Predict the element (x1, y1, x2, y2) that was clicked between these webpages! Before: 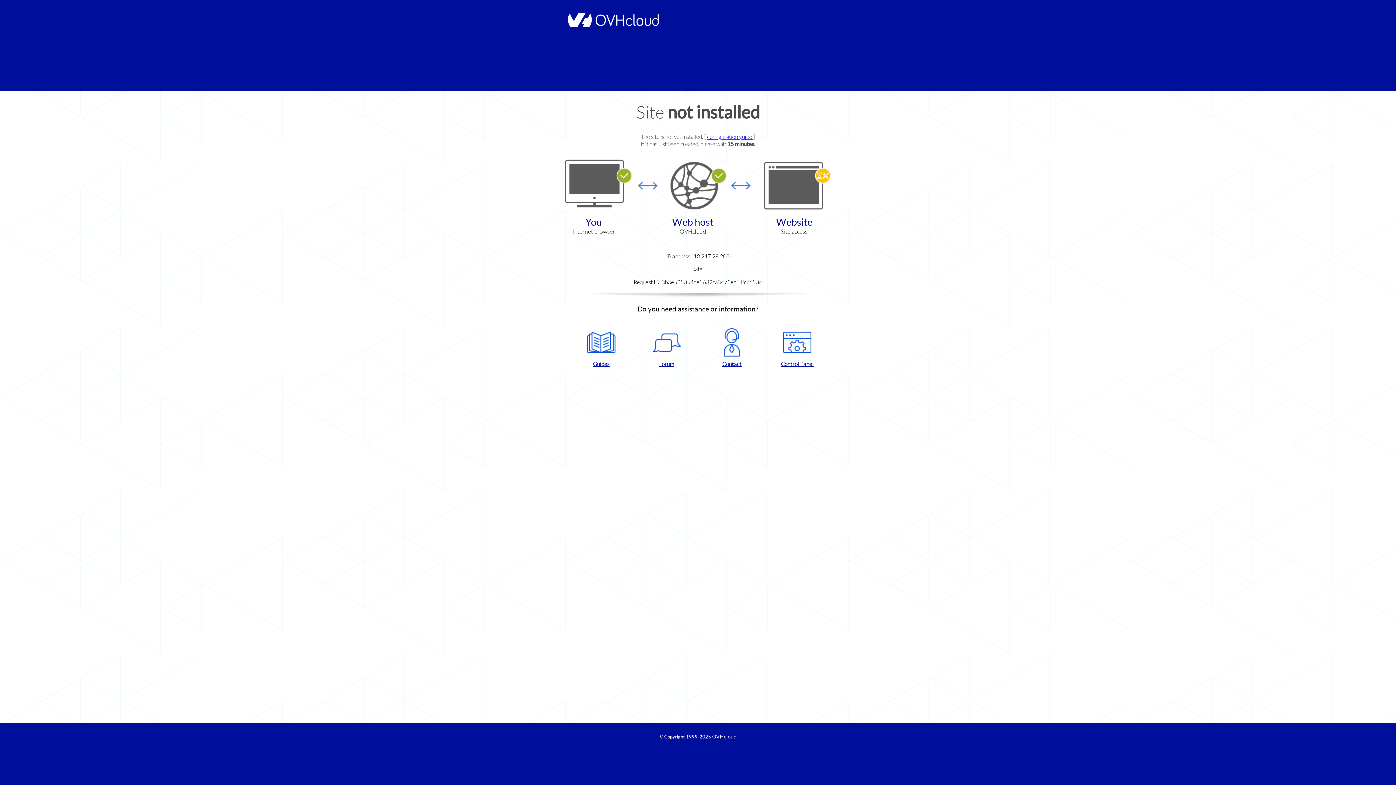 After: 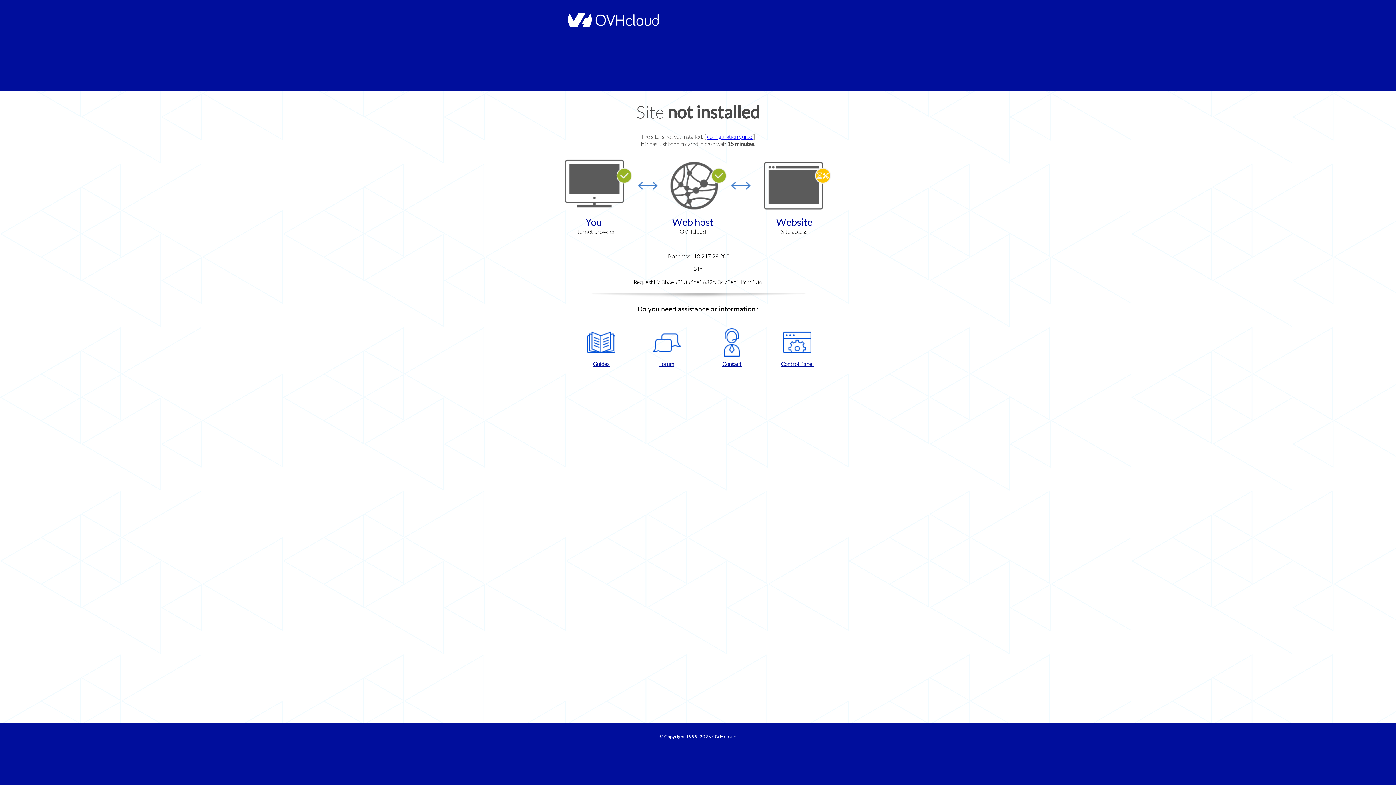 Action: bbox: (702, 328, 761, 367) label: Contact